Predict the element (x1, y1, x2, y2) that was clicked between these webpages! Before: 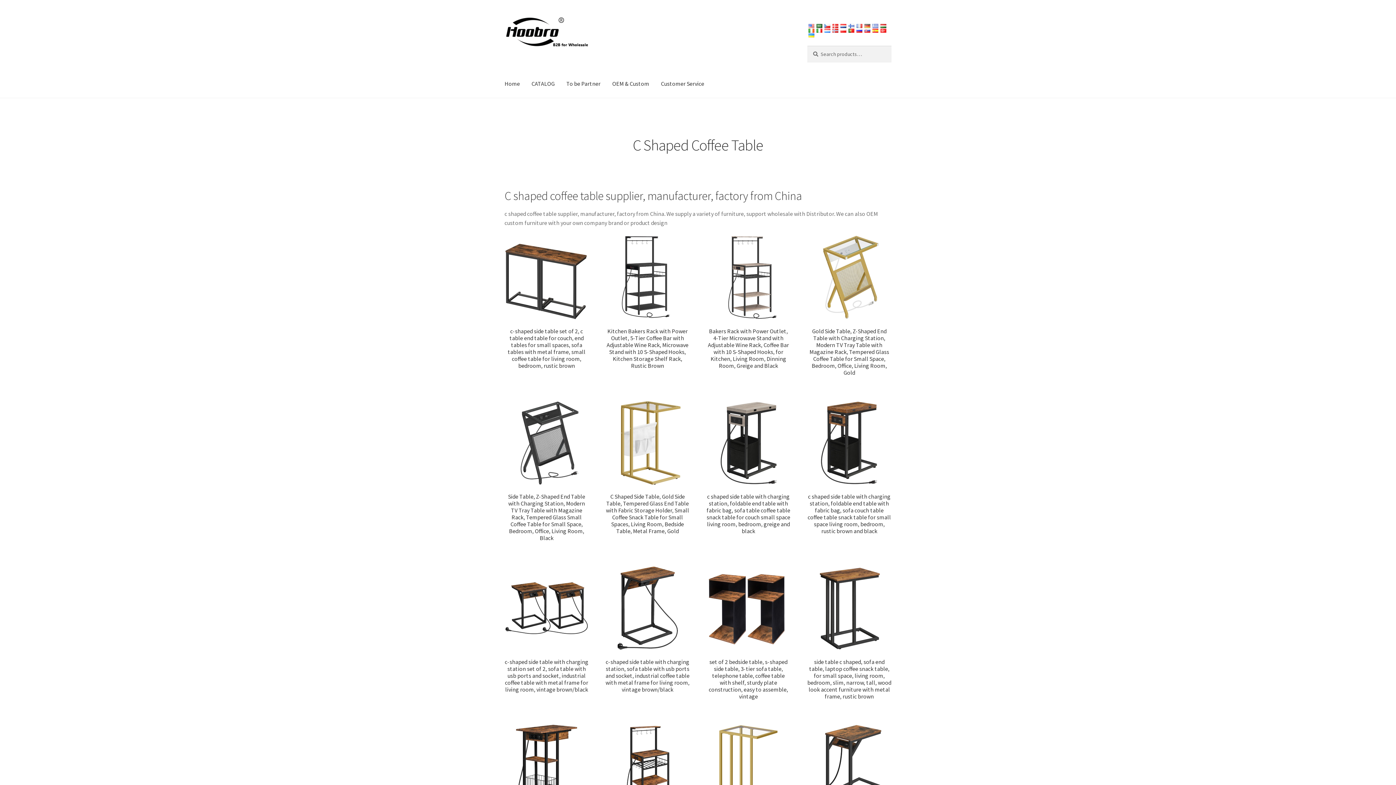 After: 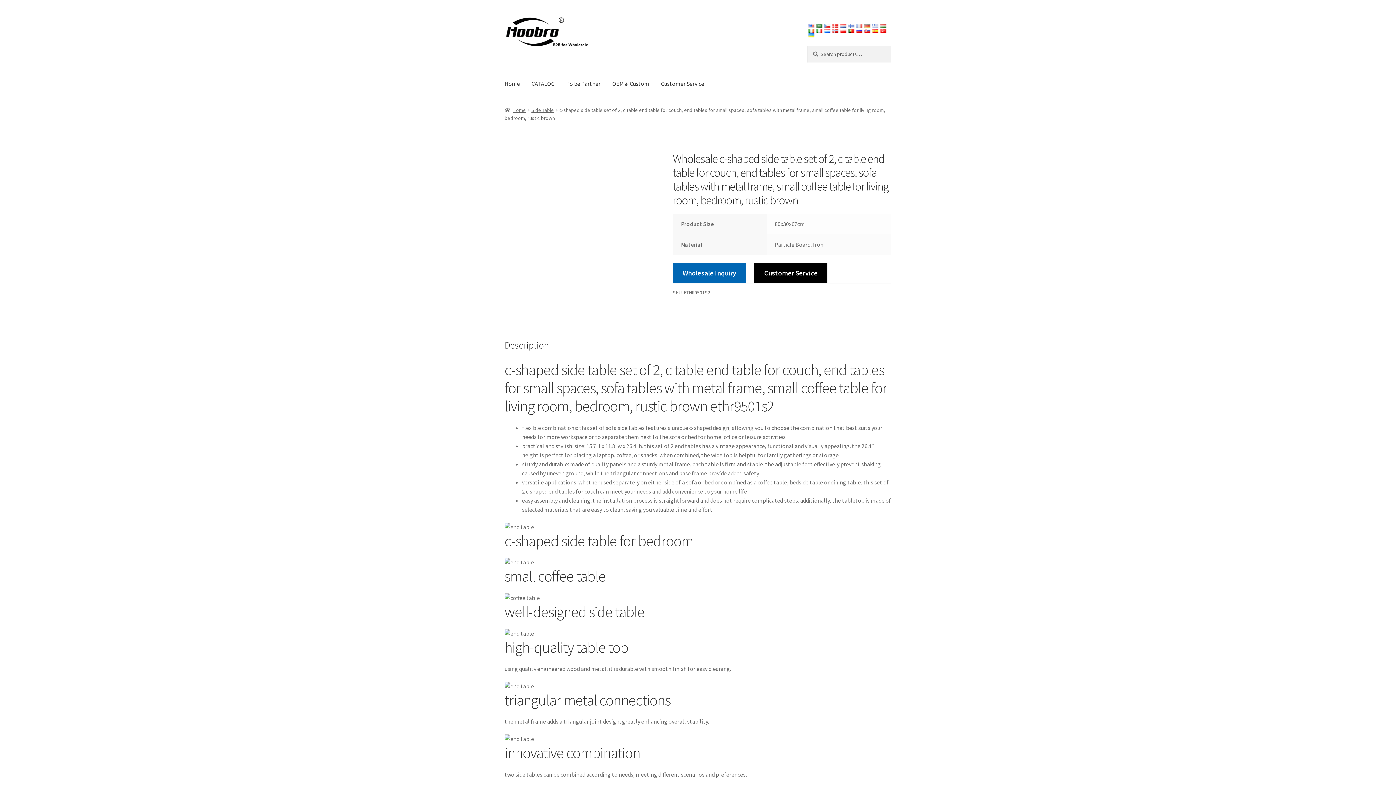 Action: bbox: (504, 235, 588, 369) label: c-shaped side table set of 2, c table end table for couch, end tables for small spaces, sofa tables with metal frame, small coffee table for living room, bedroom, rustic brown